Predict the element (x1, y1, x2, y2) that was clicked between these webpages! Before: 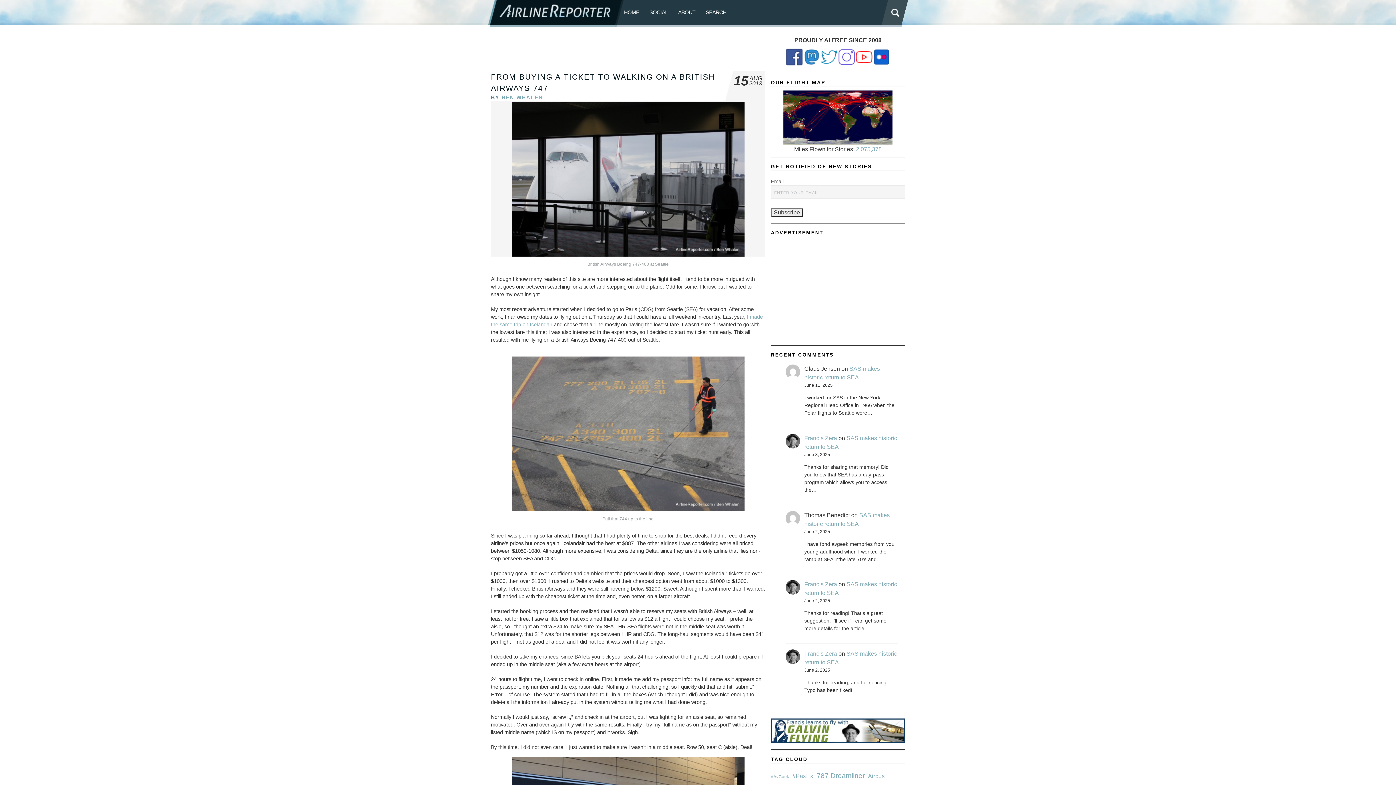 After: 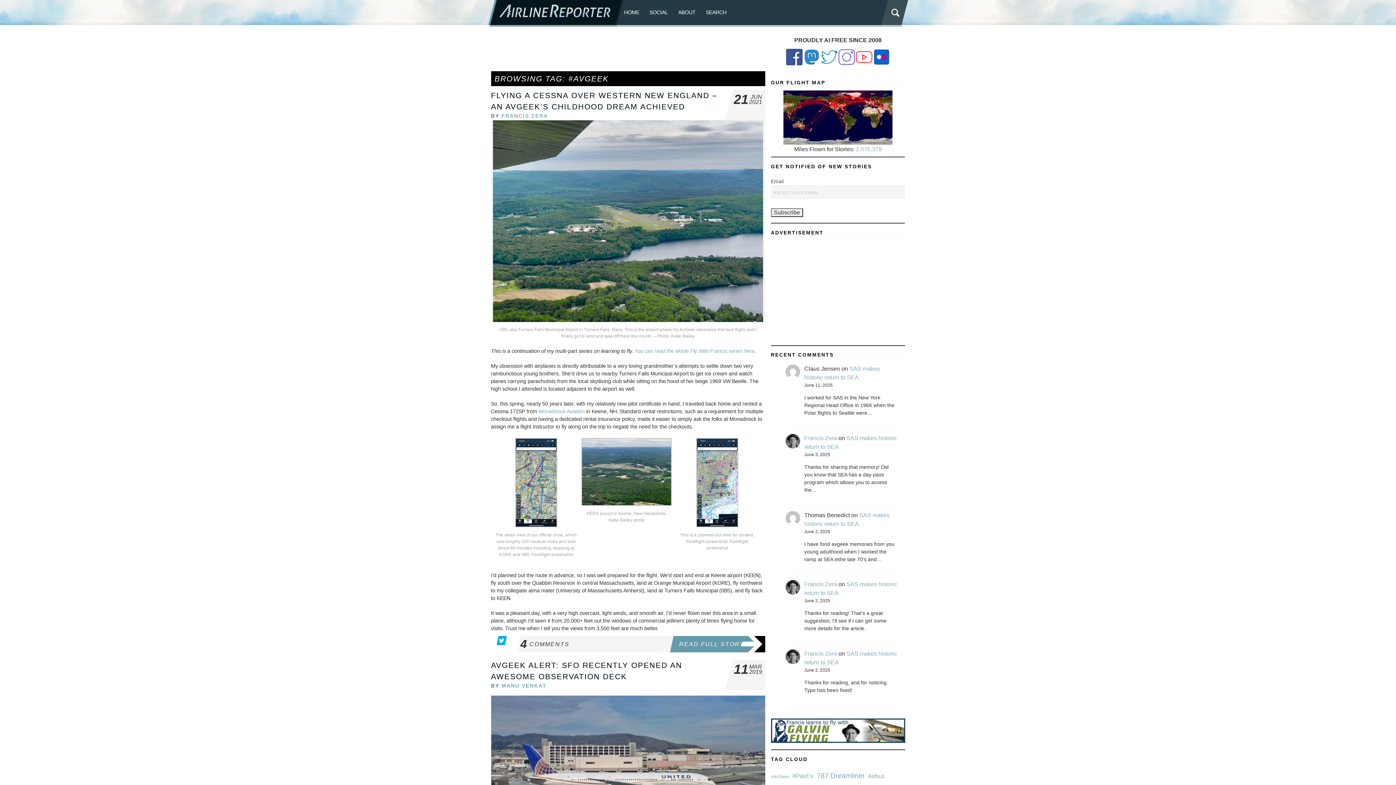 Action: label: #AvGeek (43 items) bbox: (771, 774, 789, 780)